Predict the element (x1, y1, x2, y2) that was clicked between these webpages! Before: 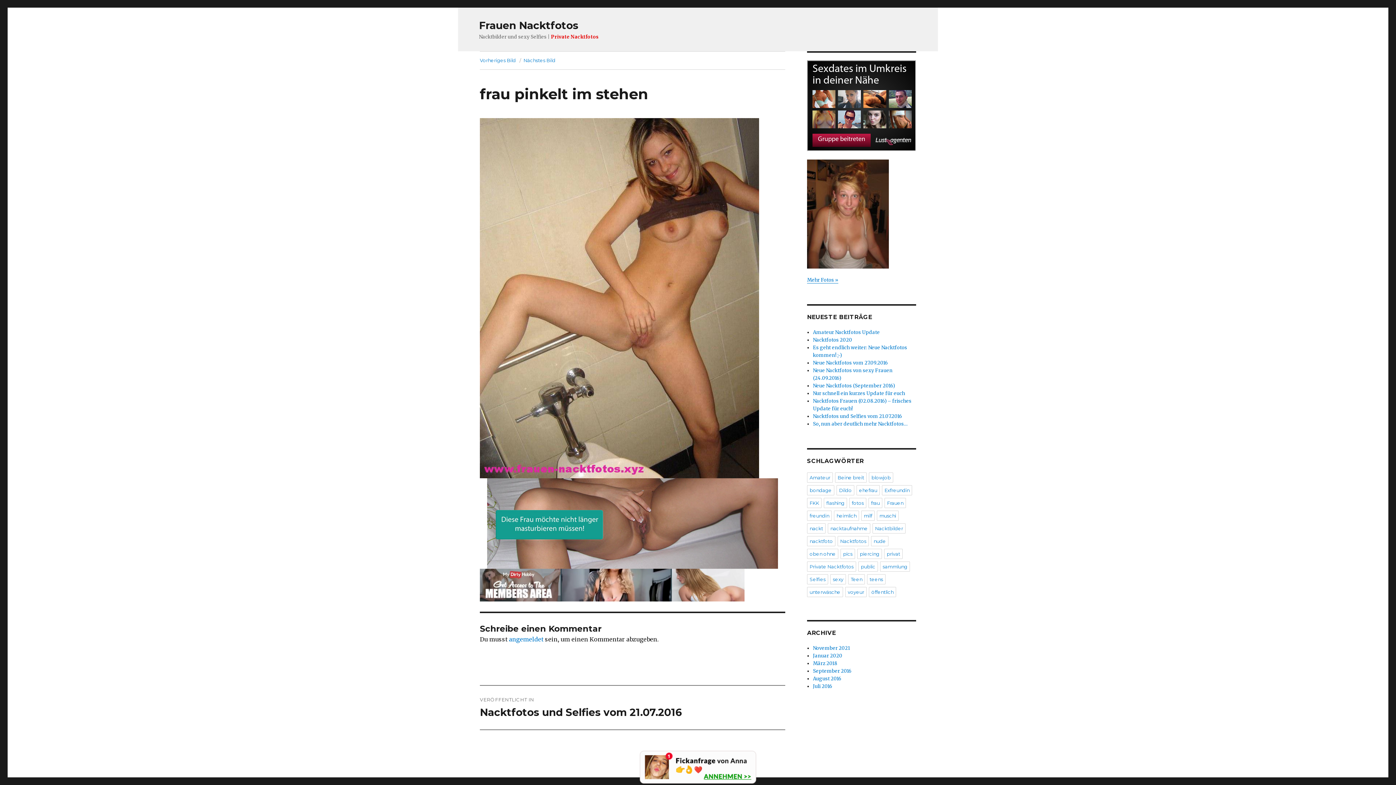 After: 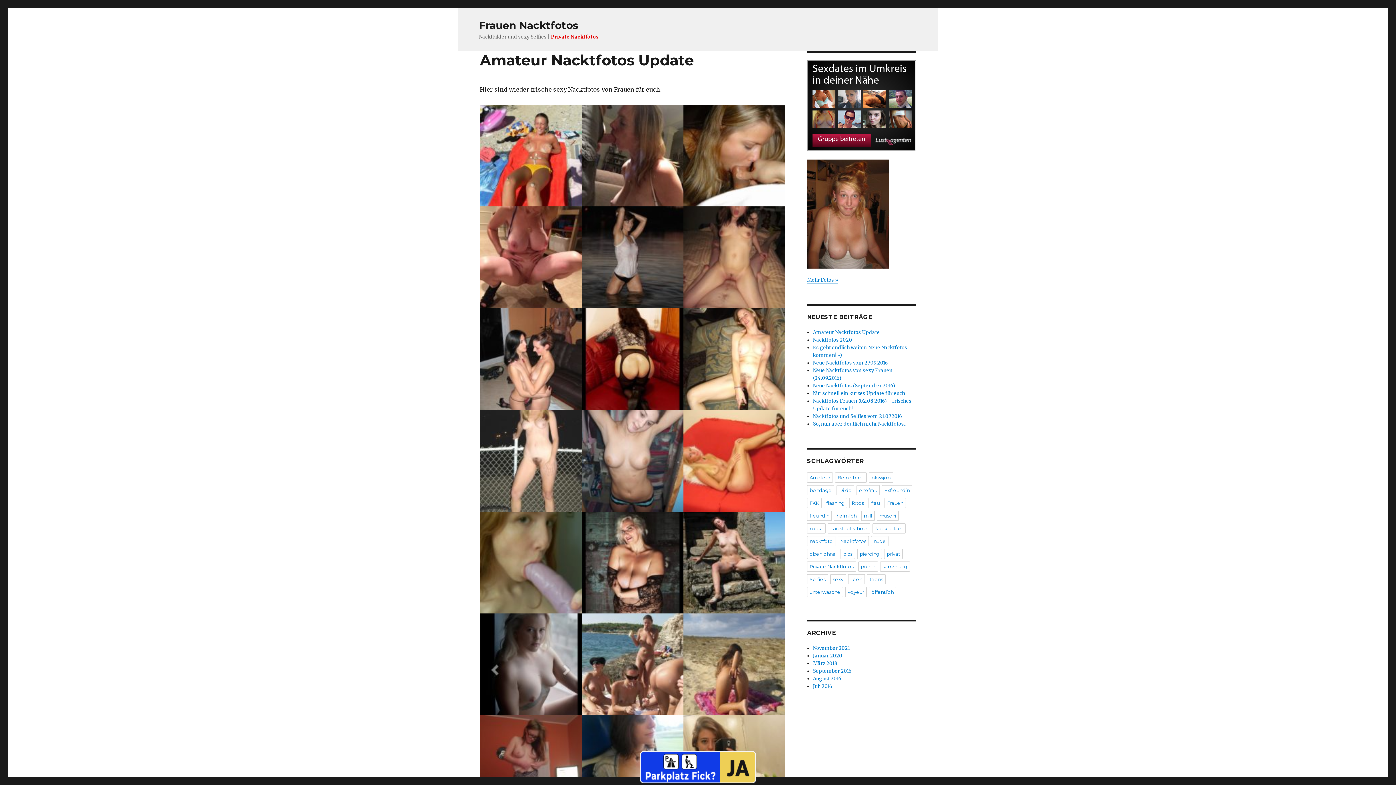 Action: bbox: (813, 329, 880, 335) label: Amateur Nacktfotos Update